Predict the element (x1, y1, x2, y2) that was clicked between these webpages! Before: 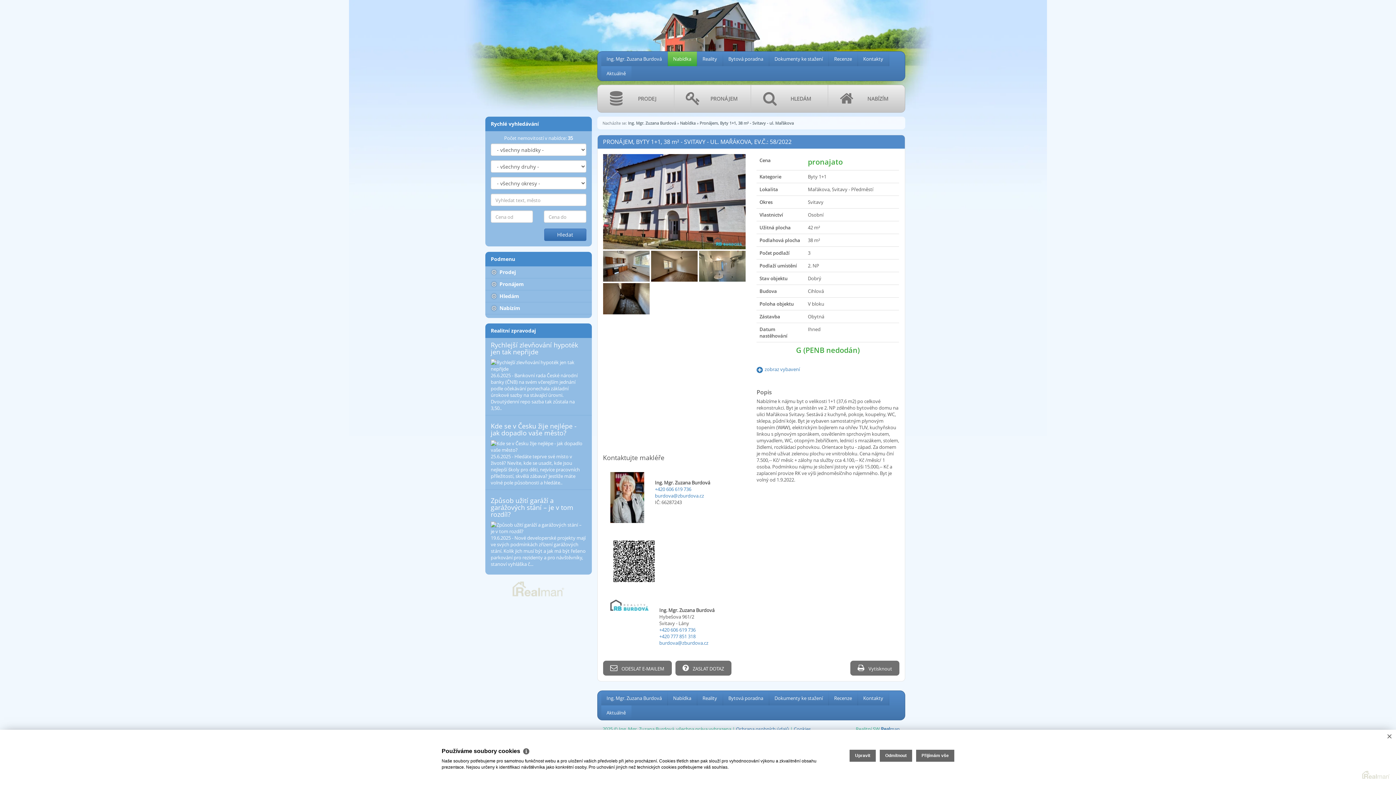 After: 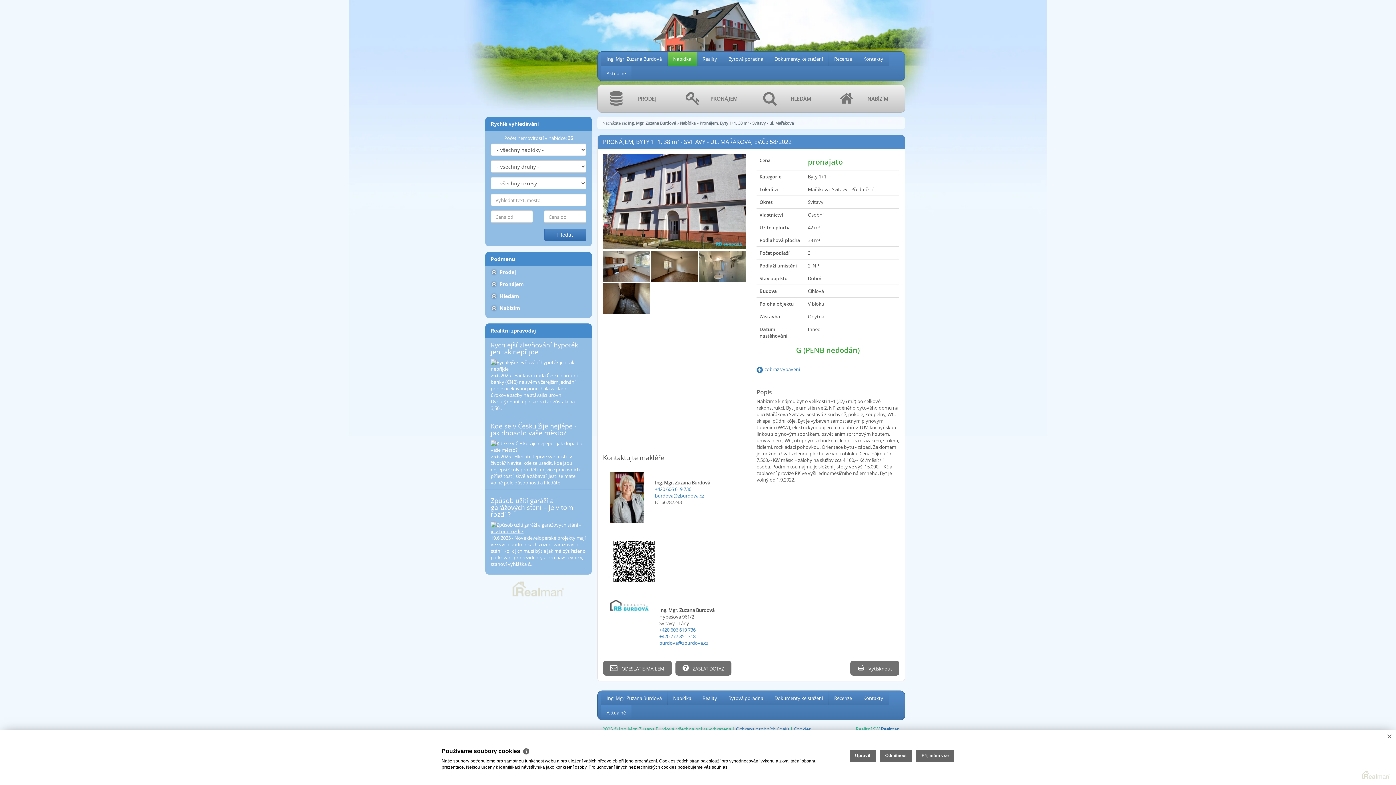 Action: bbox: (490, 521, 586, 534)